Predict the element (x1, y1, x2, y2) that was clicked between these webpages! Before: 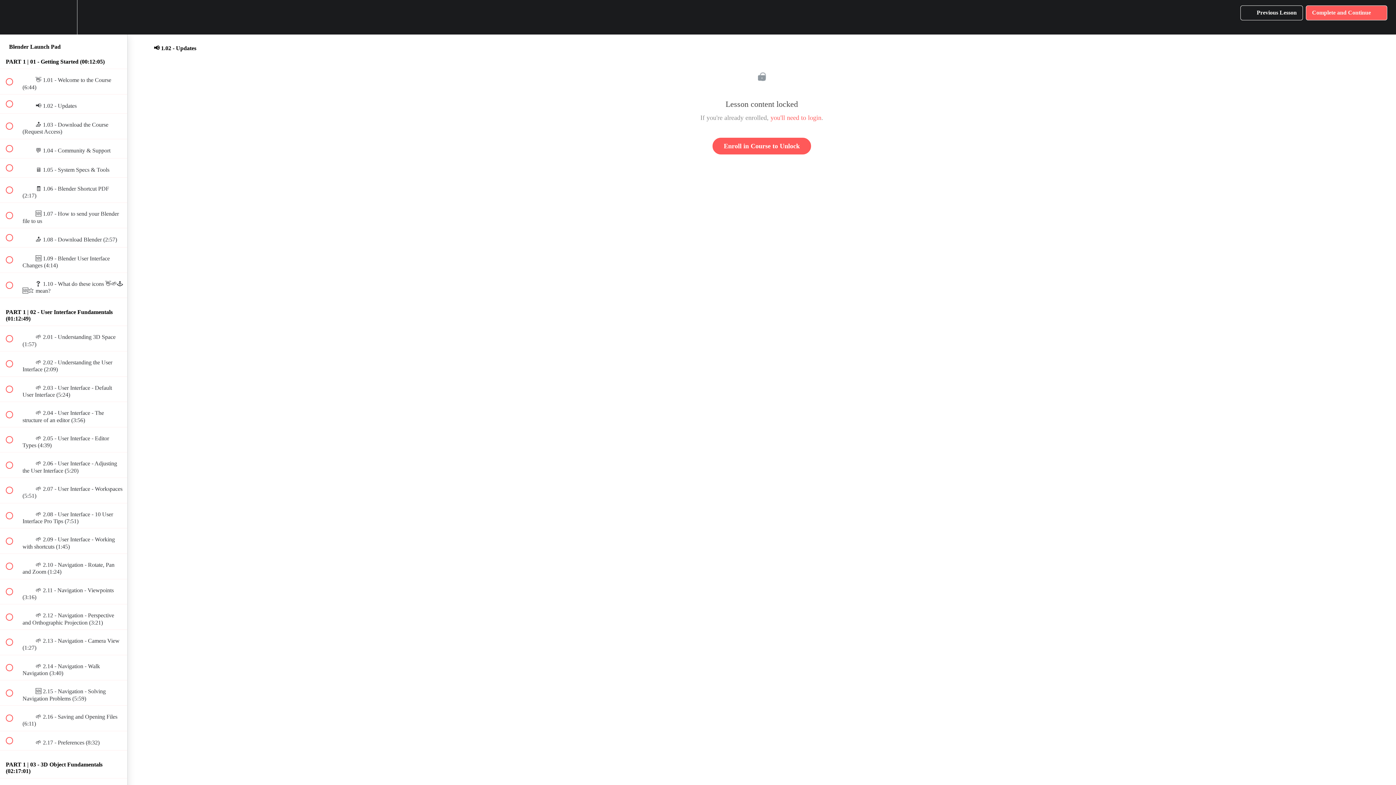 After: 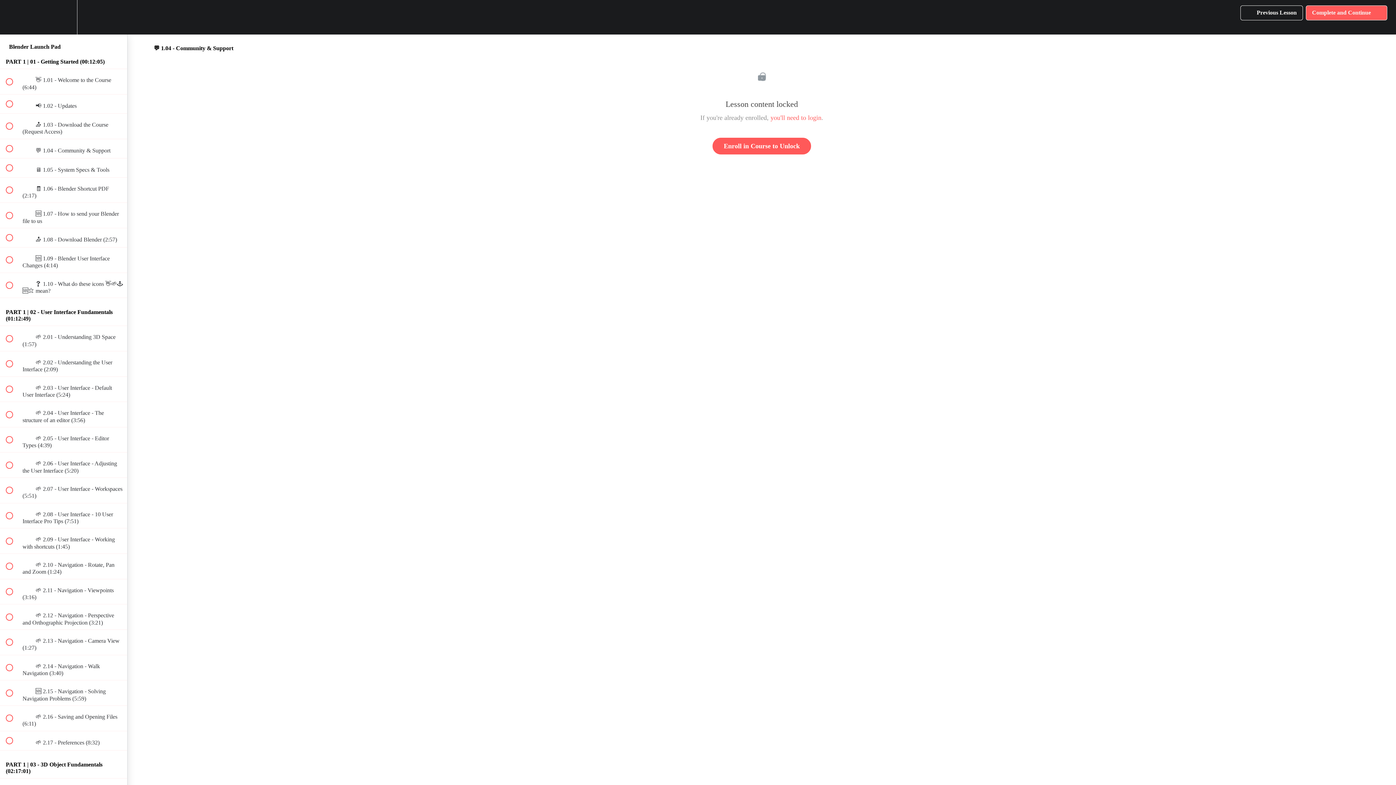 Action: label:  
 💬 1.04 - Community & Support bbox: (0, 139, 127, 158)